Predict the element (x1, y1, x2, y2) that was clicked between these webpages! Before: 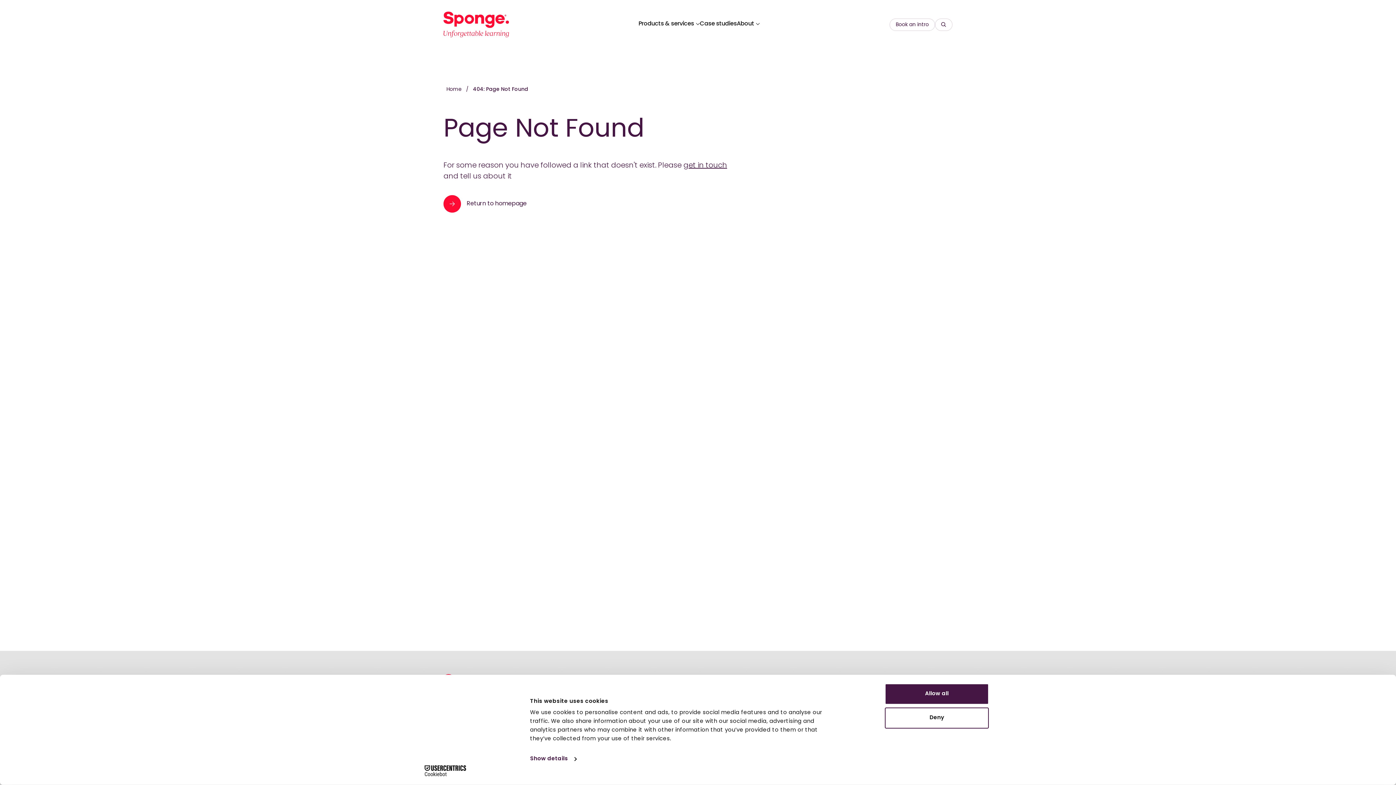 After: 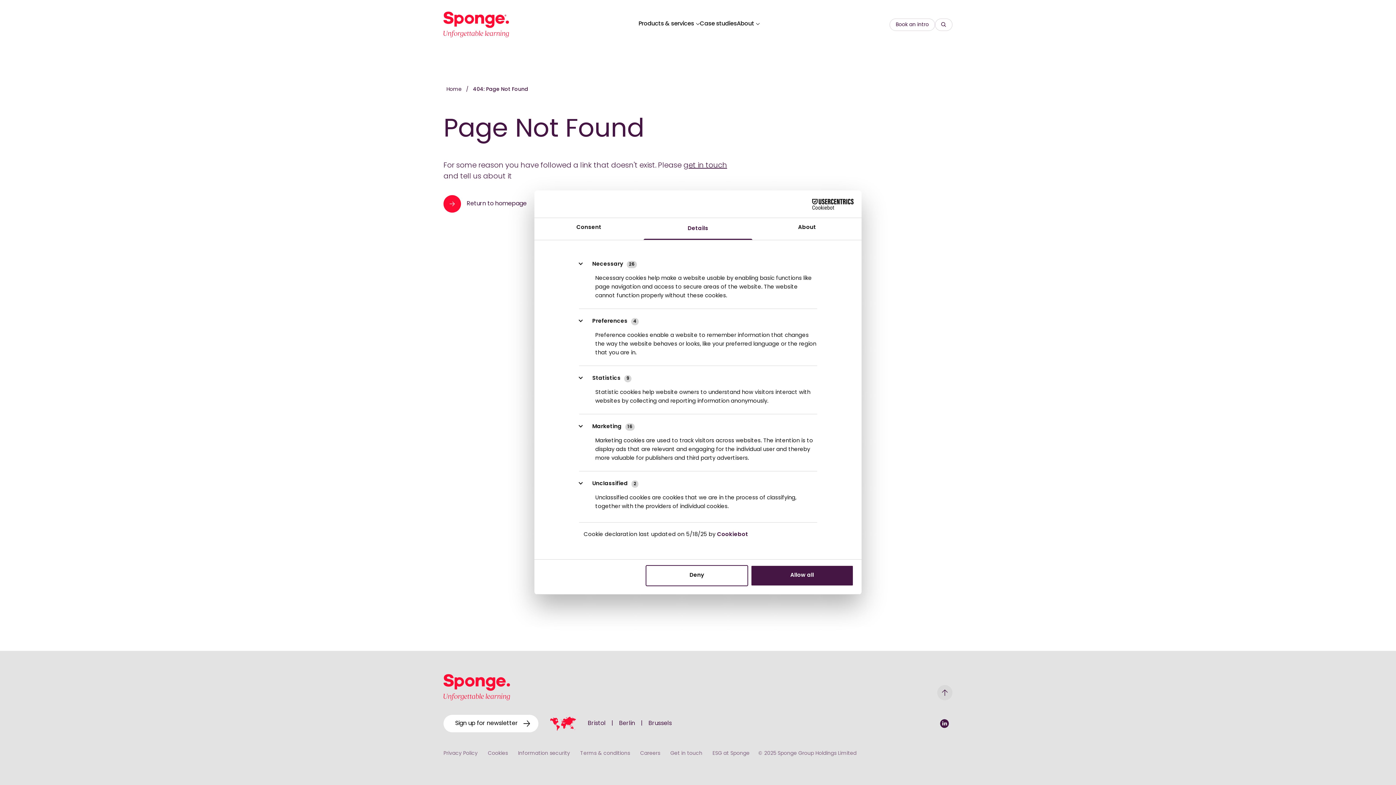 Action: bbox: (530, 754, 576, 765) label: Show details